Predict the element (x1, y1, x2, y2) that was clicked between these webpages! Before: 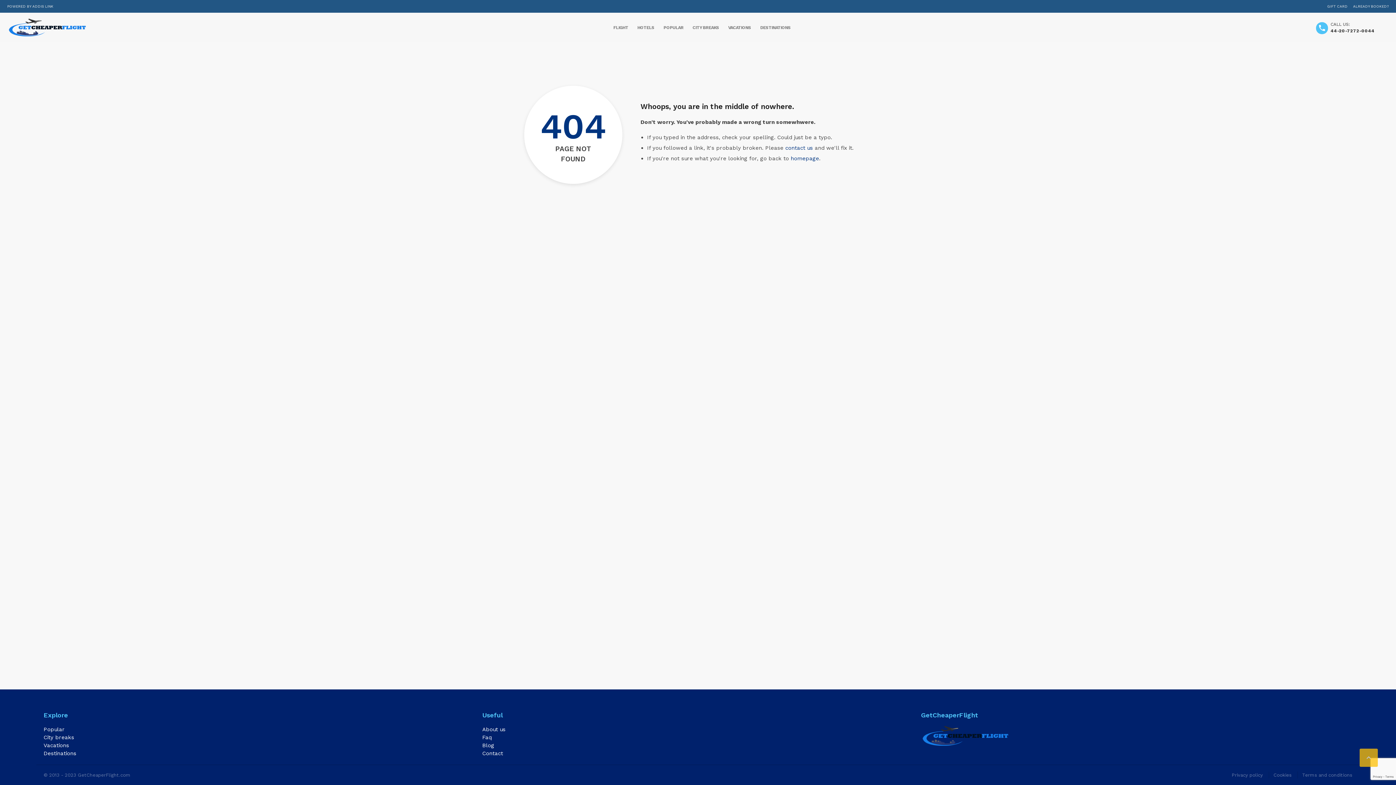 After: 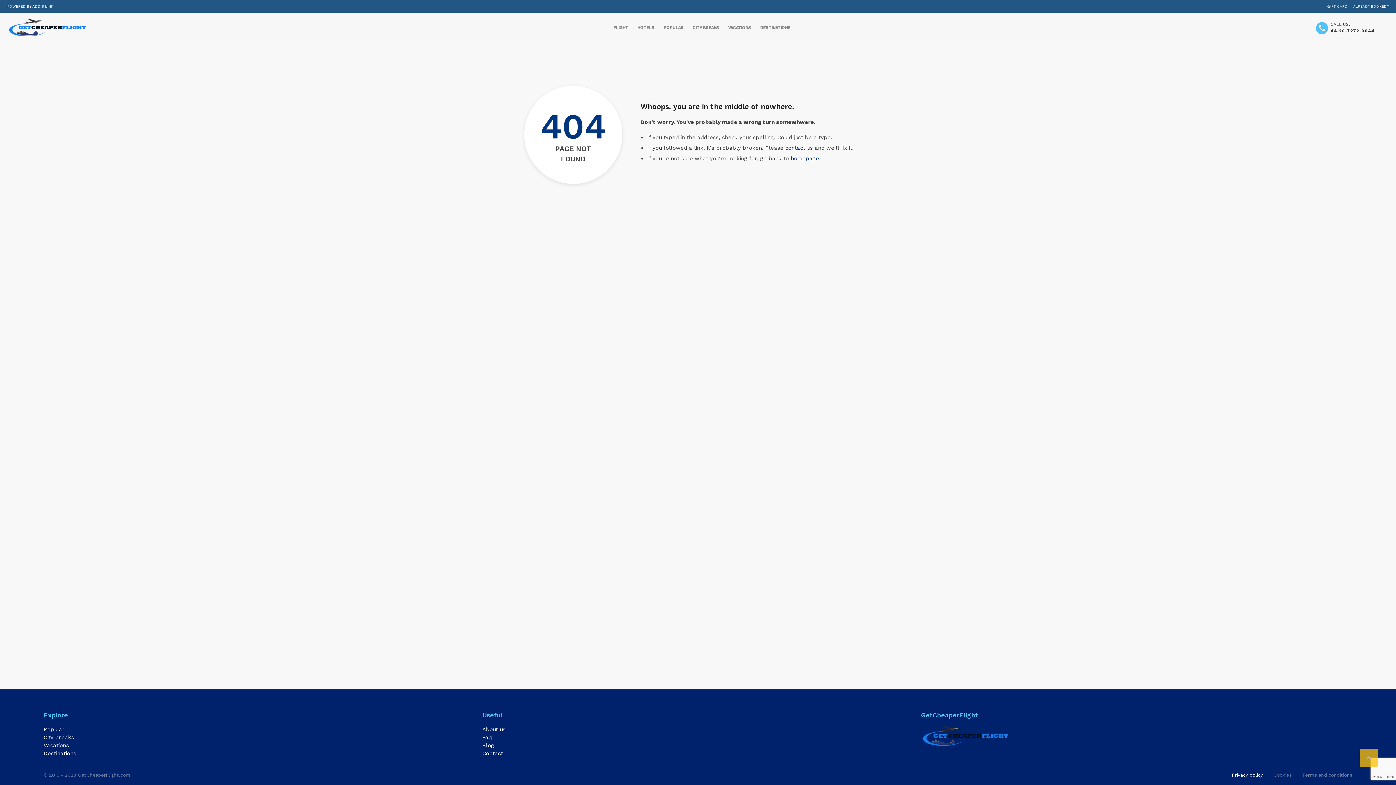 Action: label: Privacy policy bbox: (1232, 772, 1263, 778)